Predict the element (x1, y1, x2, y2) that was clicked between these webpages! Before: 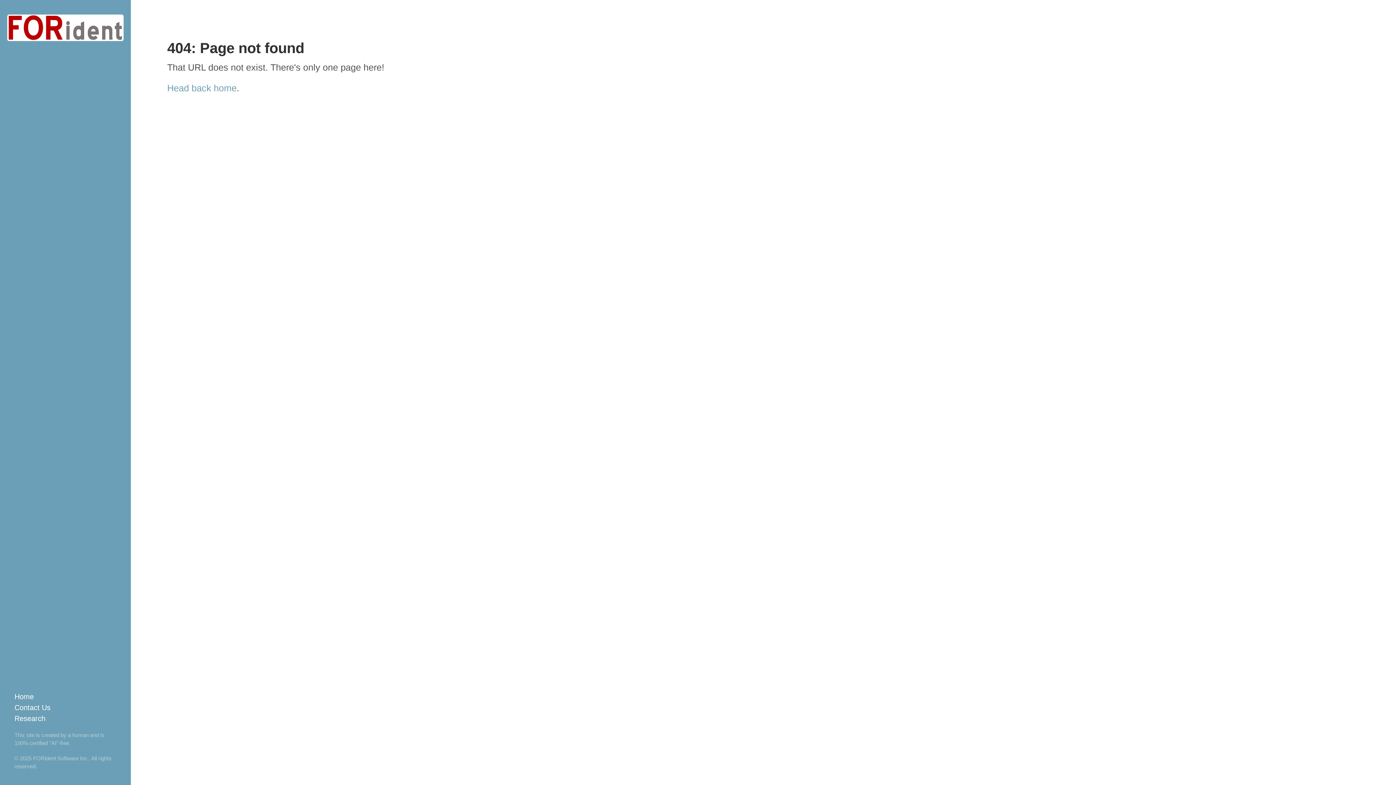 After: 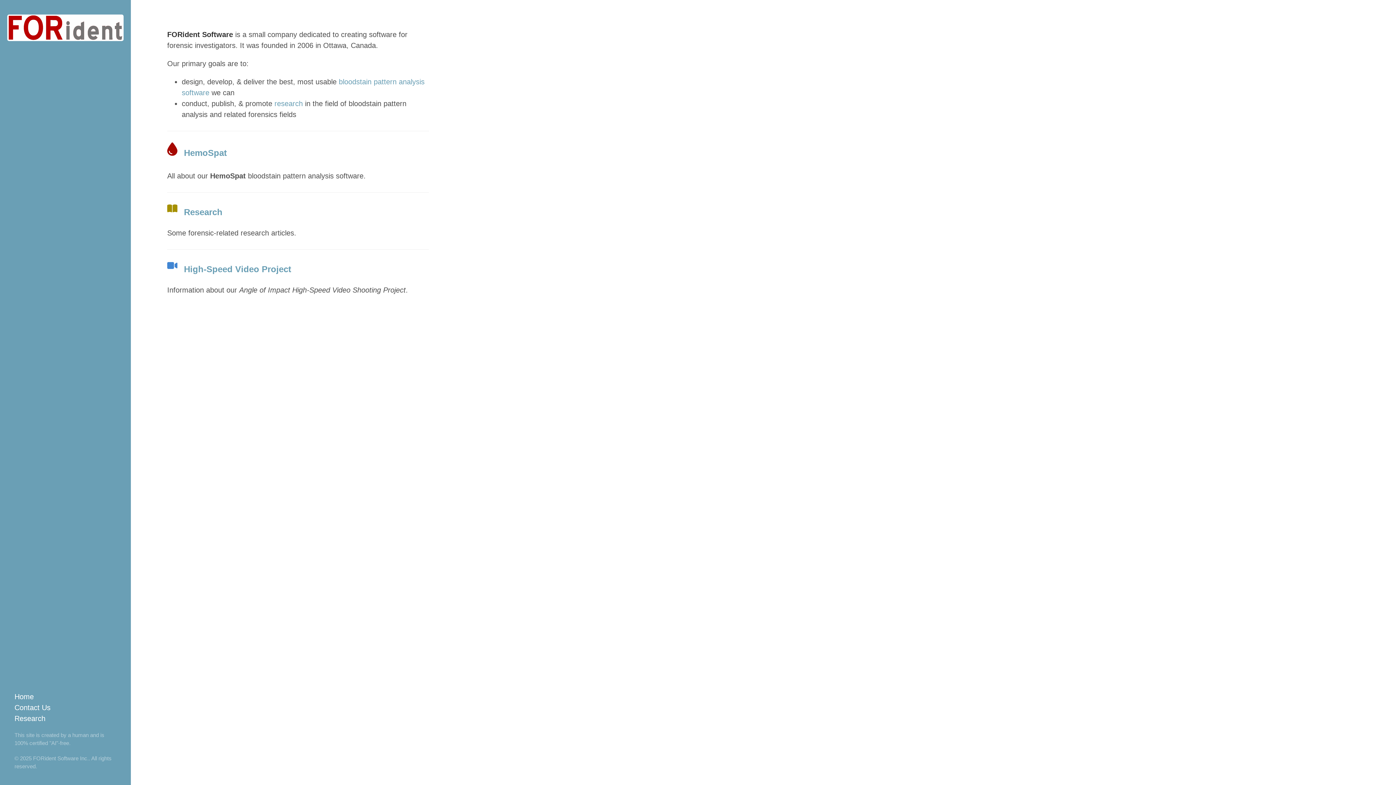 Action: bbox: (14, 693, 33, 701) label: Home